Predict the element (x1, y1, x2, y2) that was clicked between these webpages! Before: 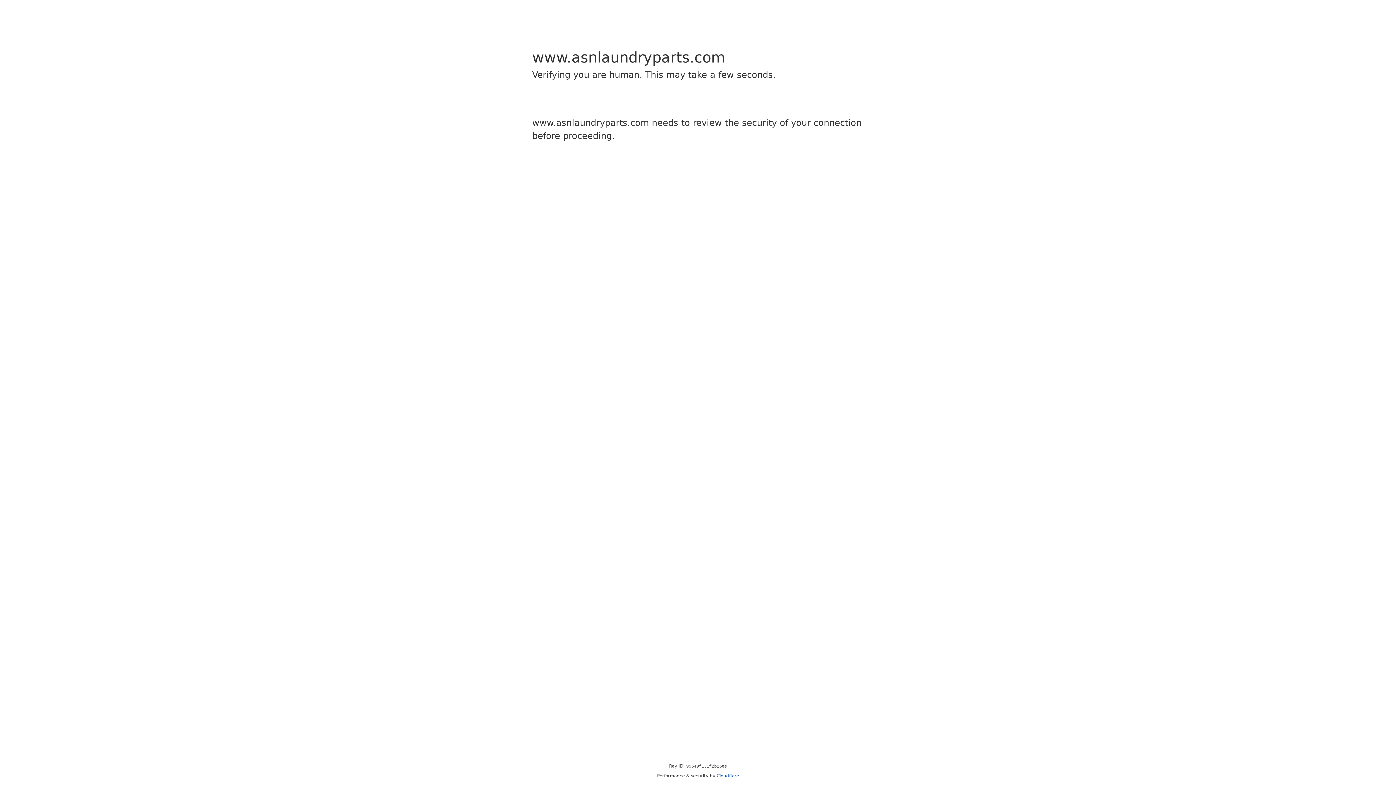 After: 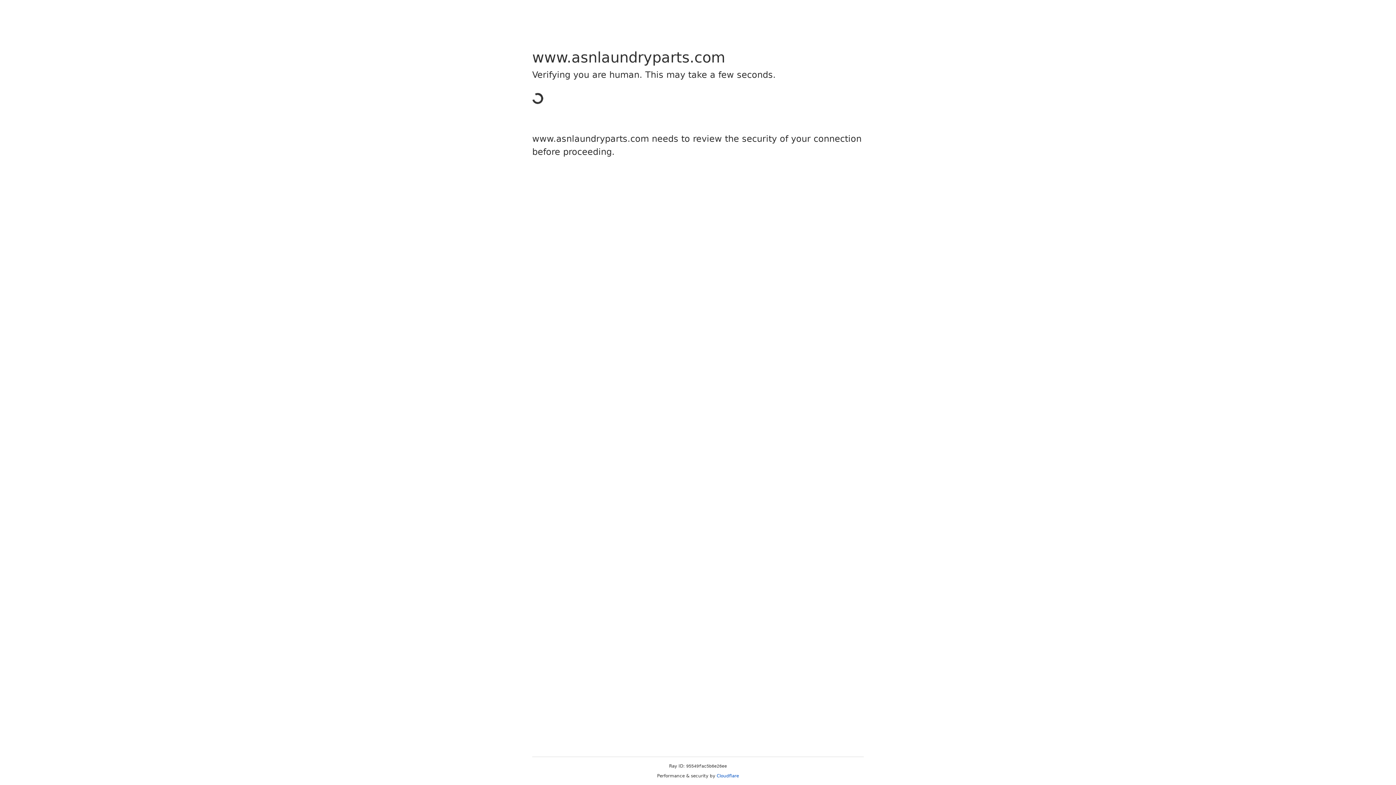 Action: label: Cloudflare bbox: (716, 773, 739, 778)